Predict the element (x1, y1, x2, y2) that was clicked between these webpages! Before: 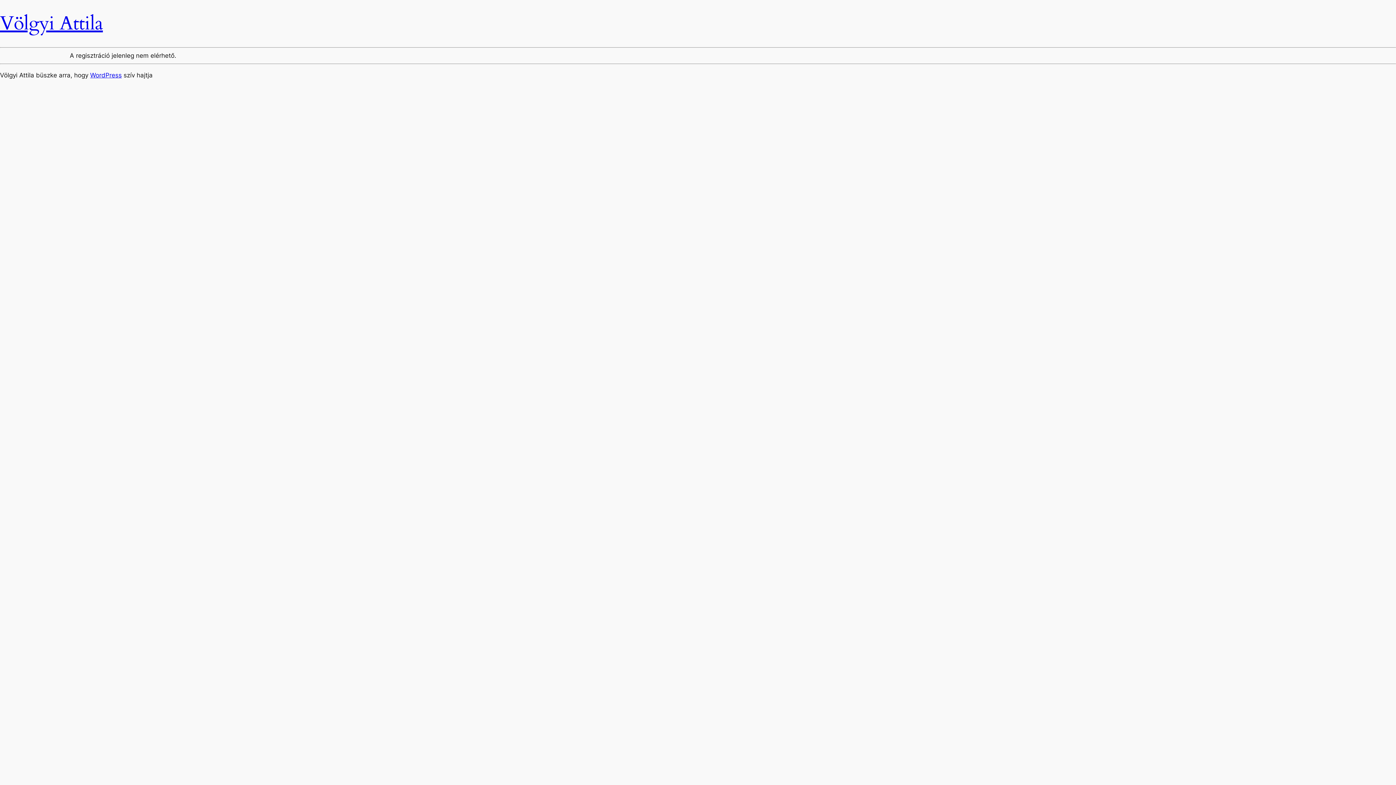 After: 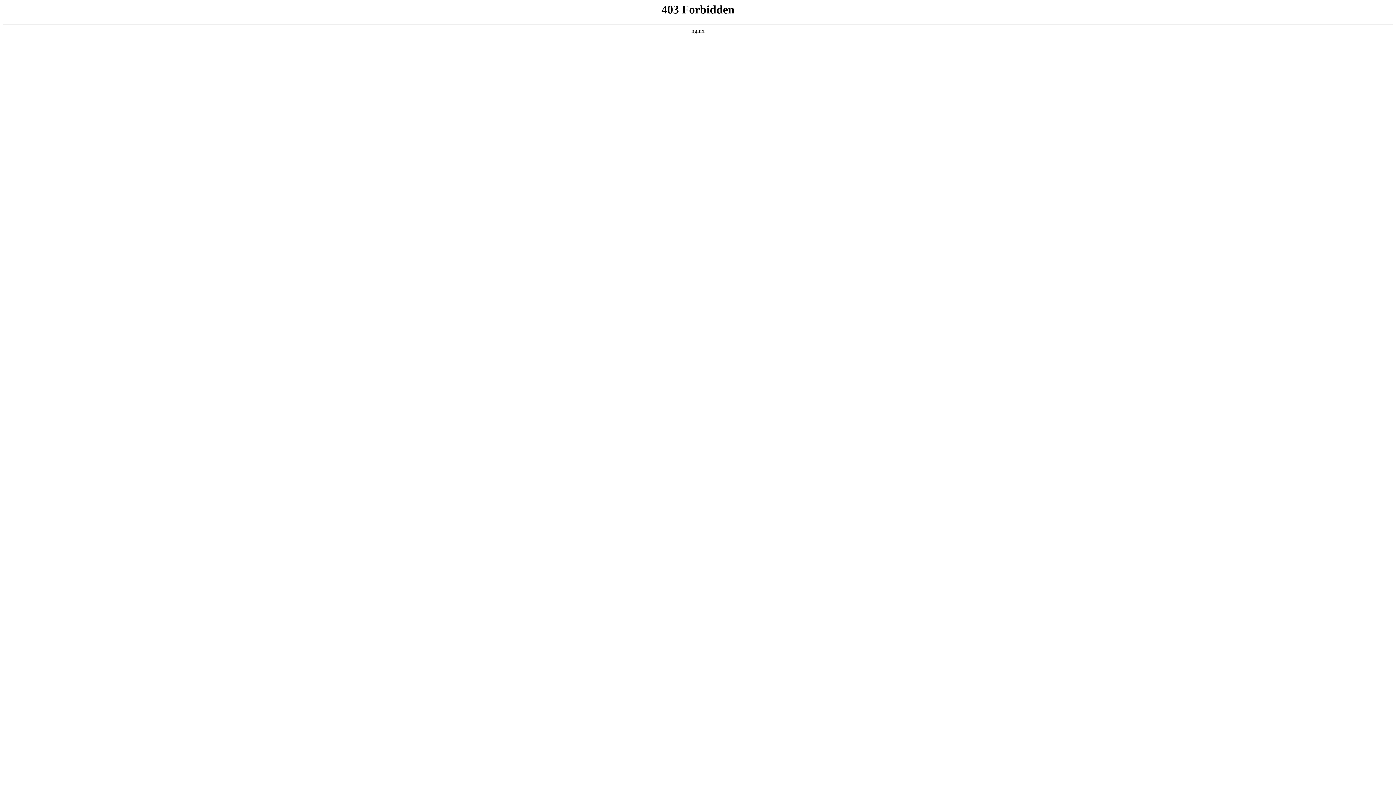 Action: label: WordPress bbox: (90, 71, 121, 78)